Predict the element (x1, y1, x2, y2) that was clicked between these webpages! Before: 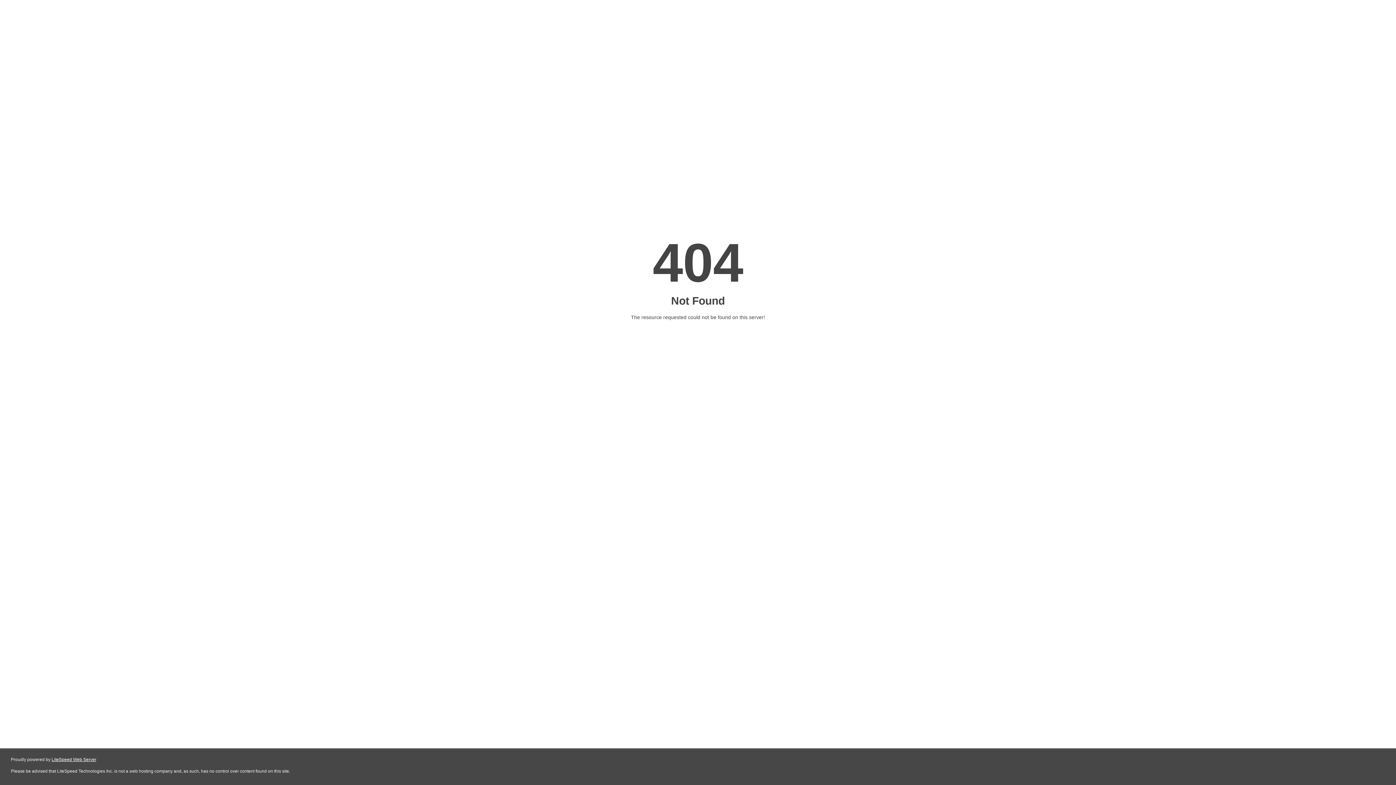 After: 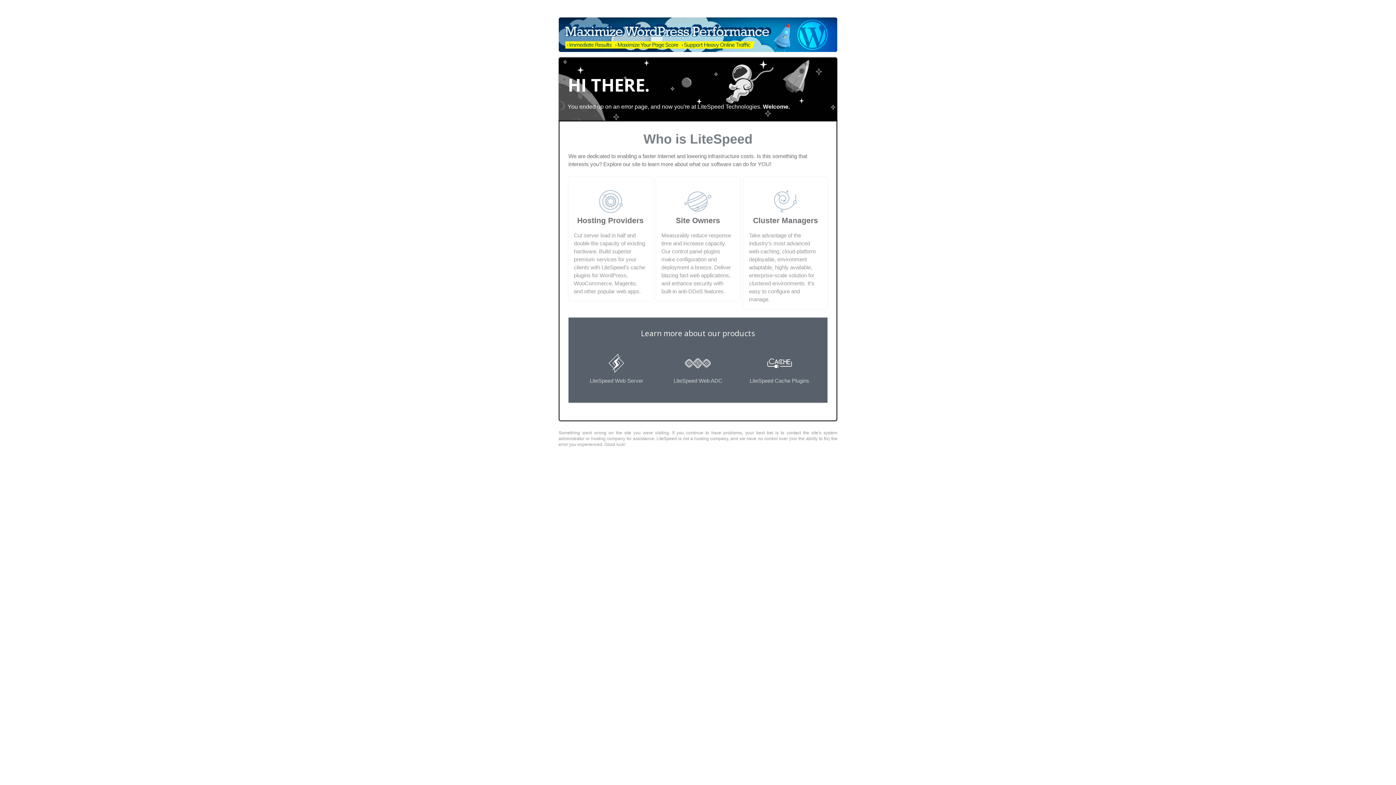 Action: bbox: (51, 757, 96, 762) label: LiteSpeed Web Server